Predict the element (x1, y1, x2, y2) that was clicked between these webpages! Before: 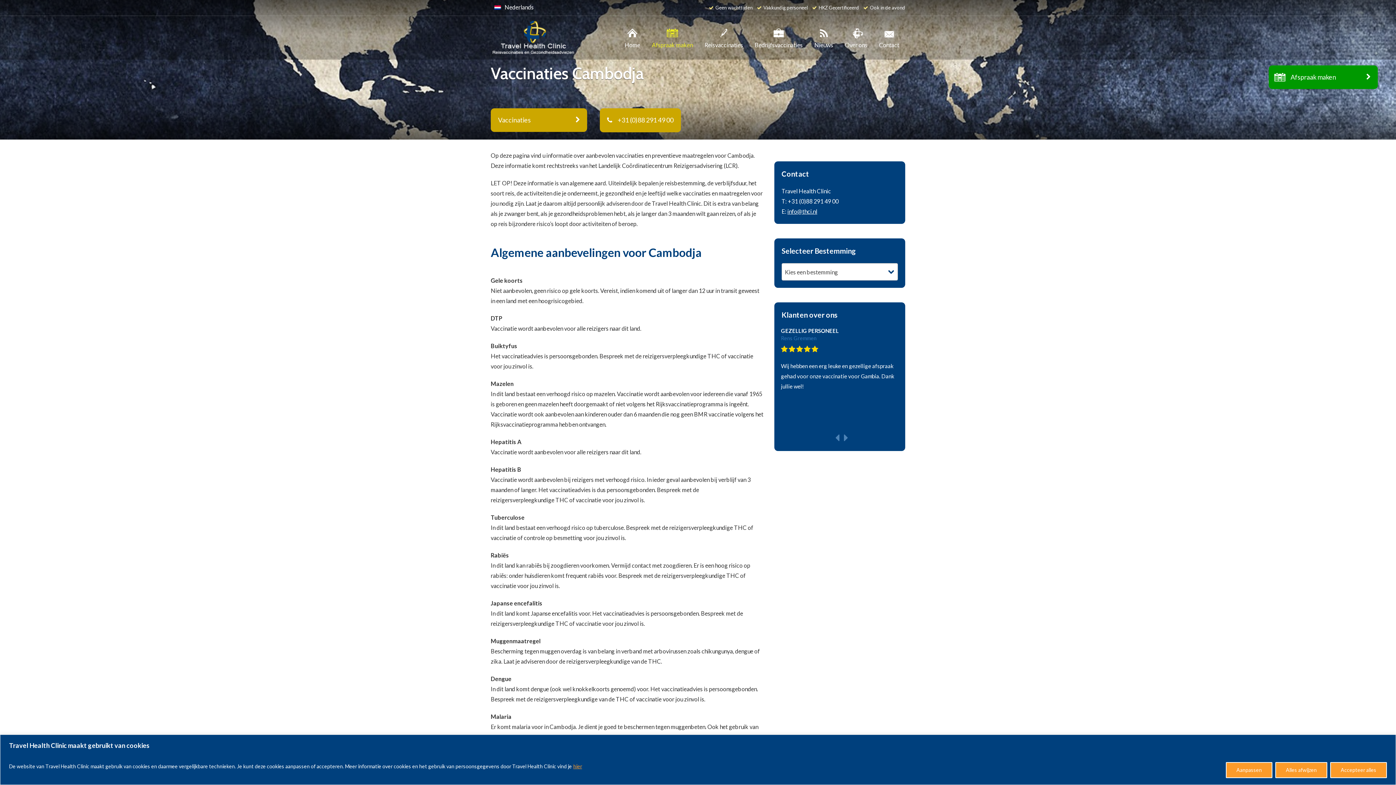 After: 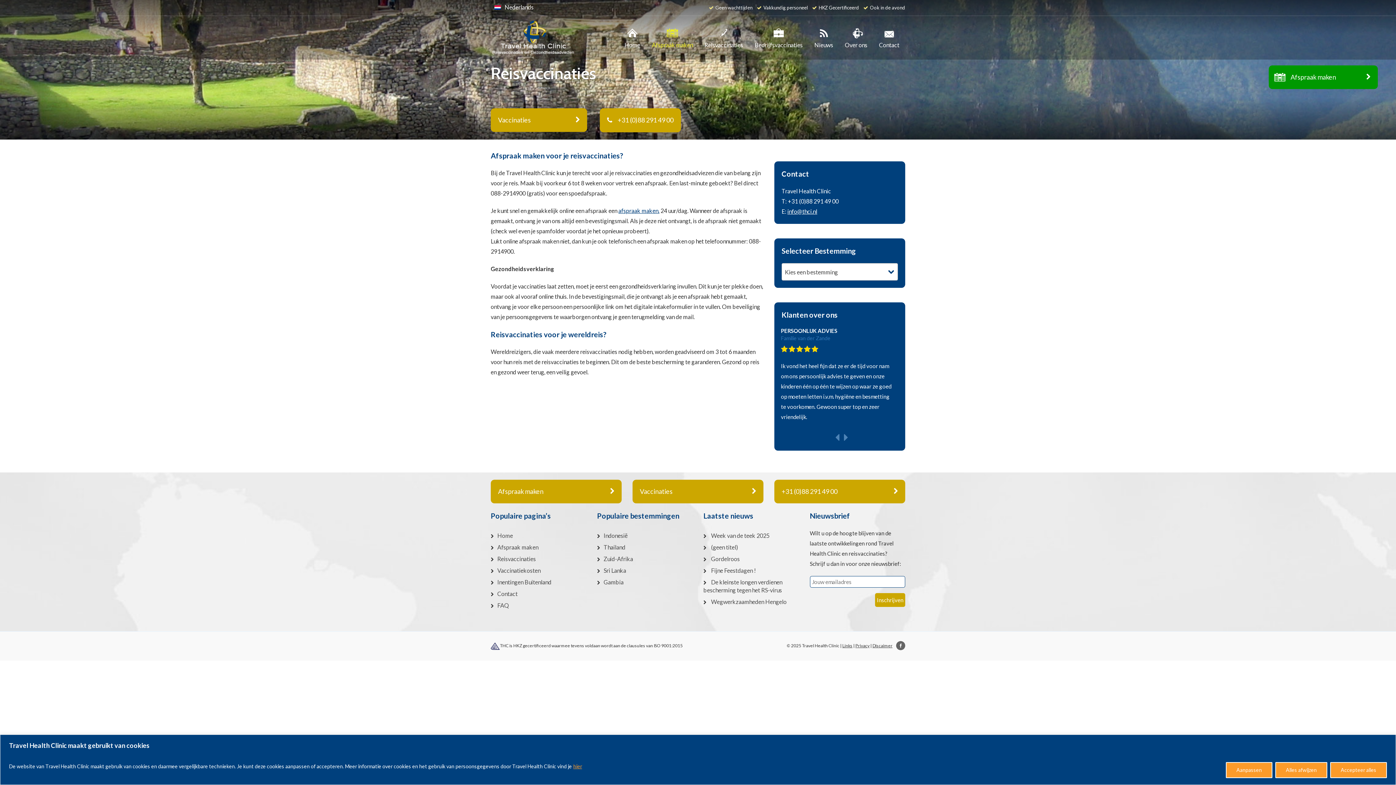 Action: label: Reisvaccinaties bbox: (698, 16, 749, 59)